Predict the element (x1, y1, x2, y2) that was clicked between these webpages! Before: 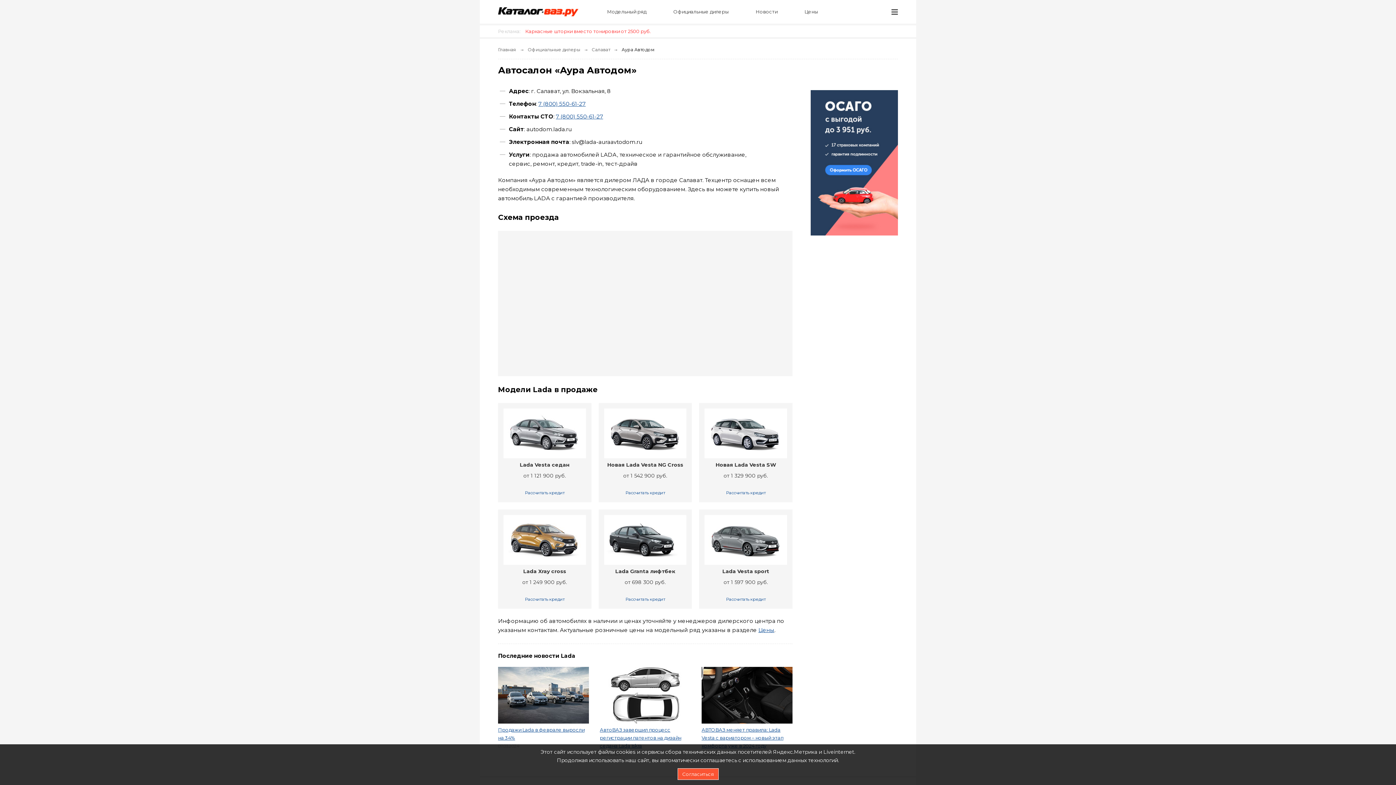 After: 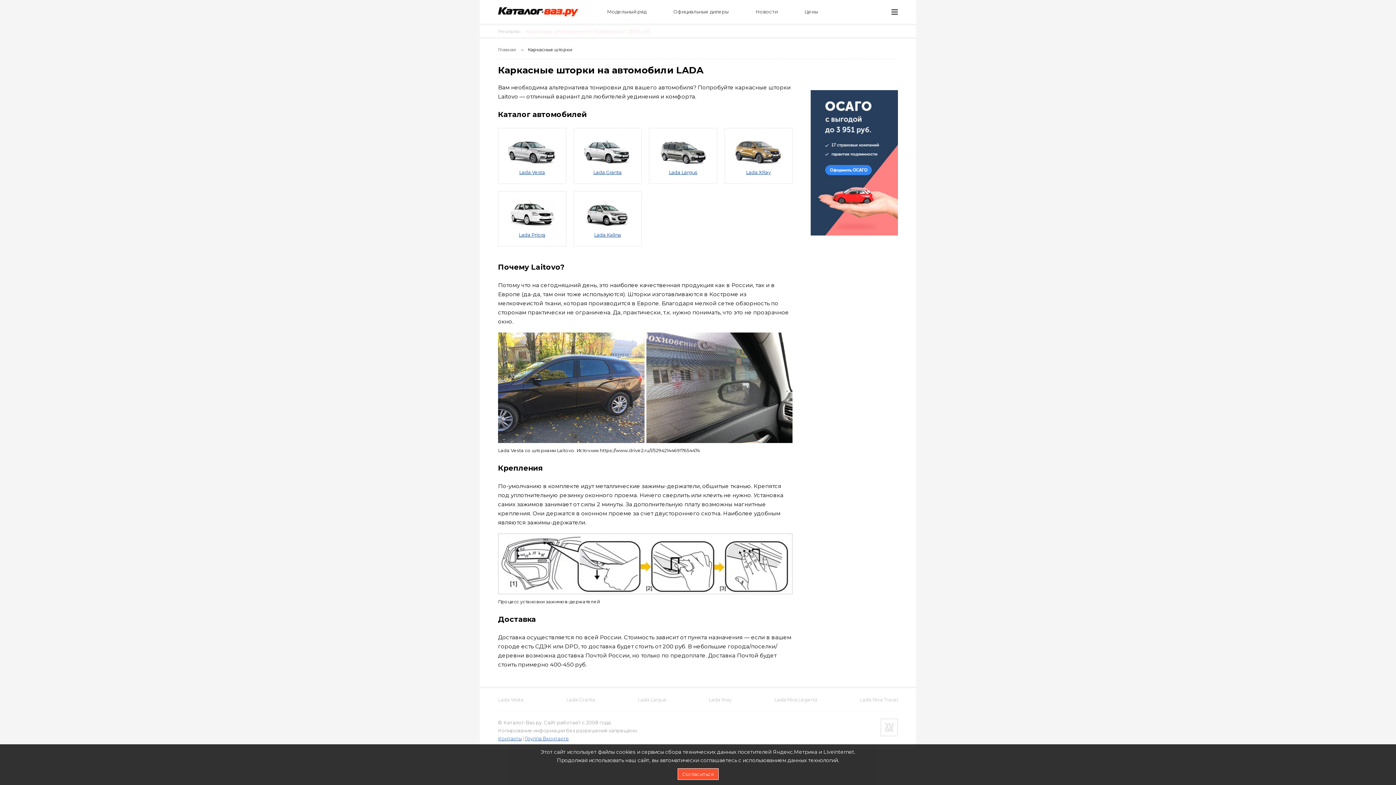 Action: bbox: (525, 28, 650, 34) label: Каркасные шторки вместо тонировки от 2500 руб.